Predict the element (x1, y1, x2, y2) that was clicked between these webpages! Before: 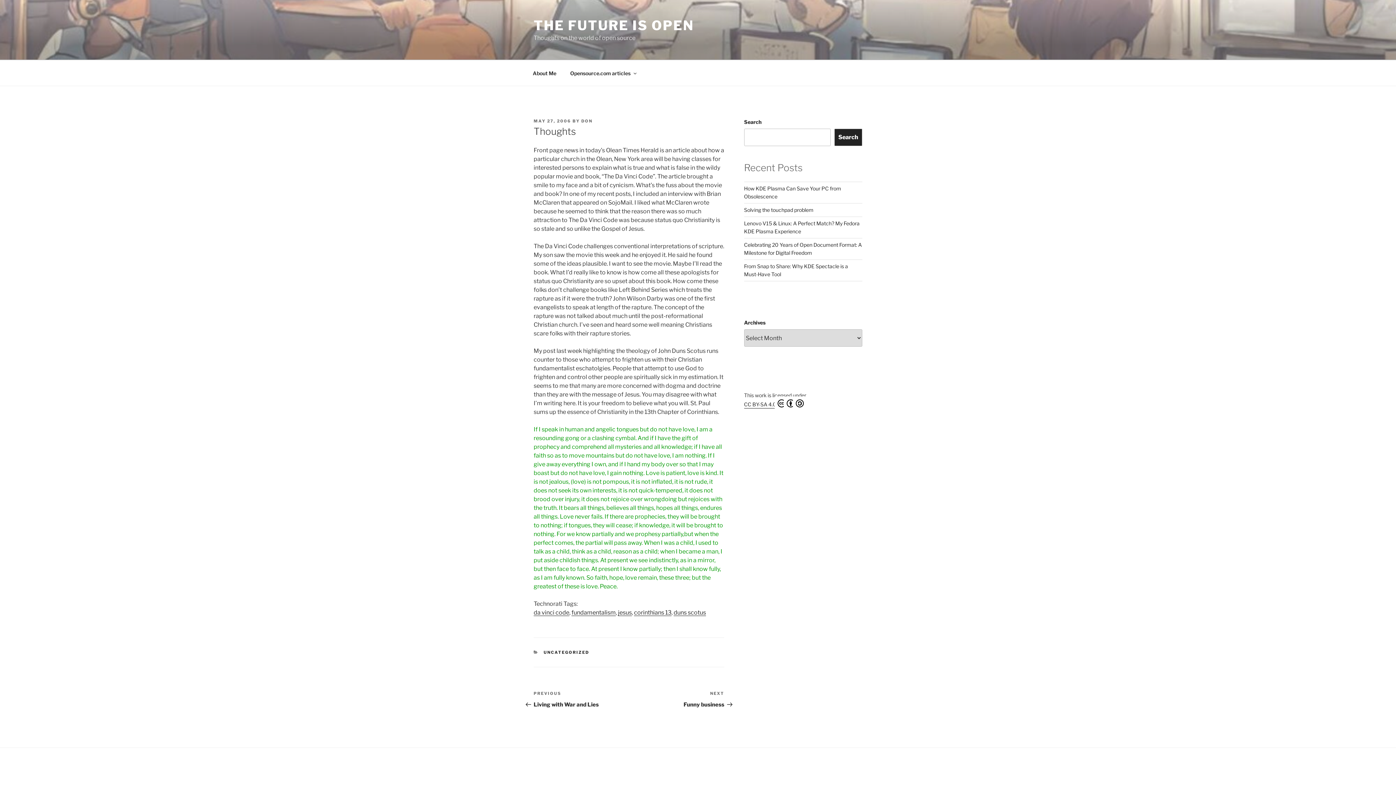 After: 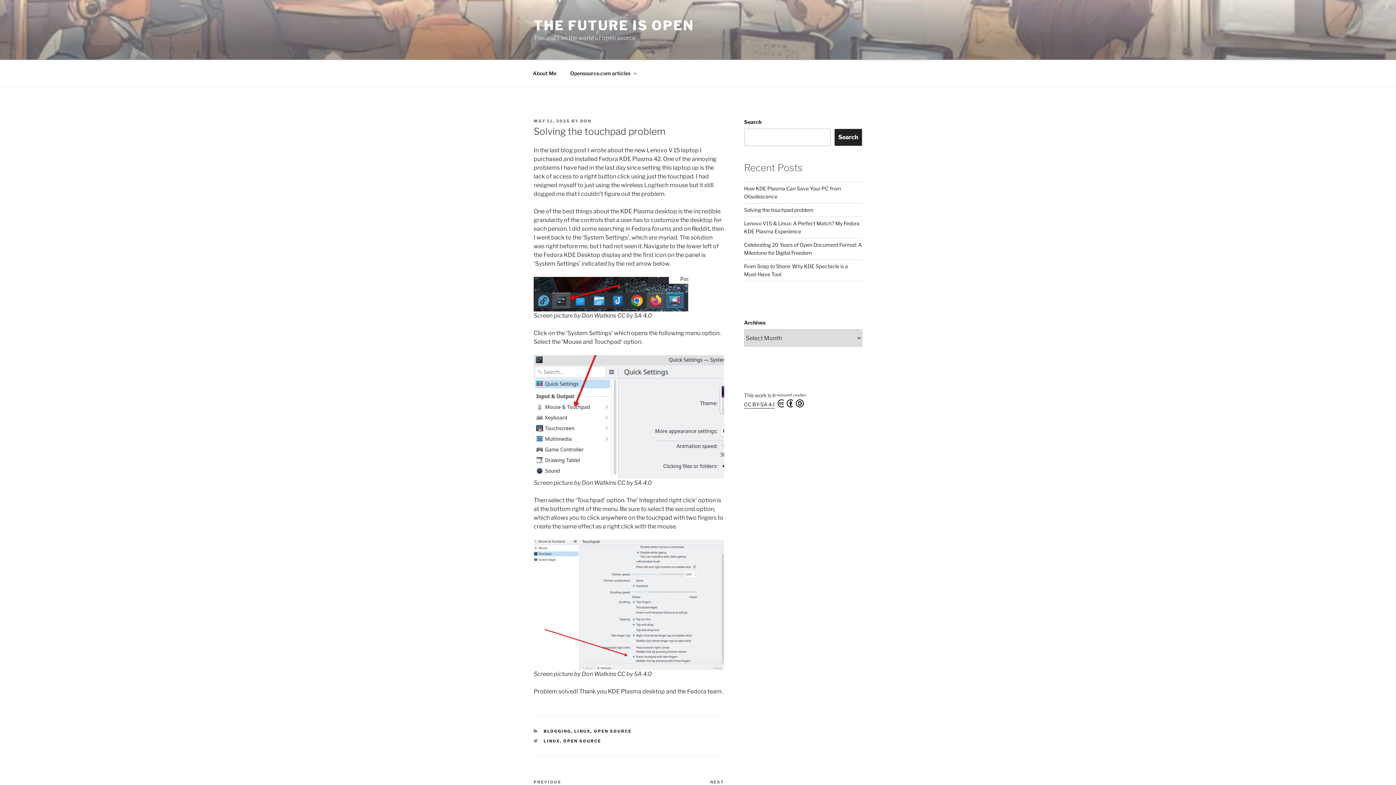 Action: label: Solving the touchpad problem bbox: (744, 206, 813, 213)